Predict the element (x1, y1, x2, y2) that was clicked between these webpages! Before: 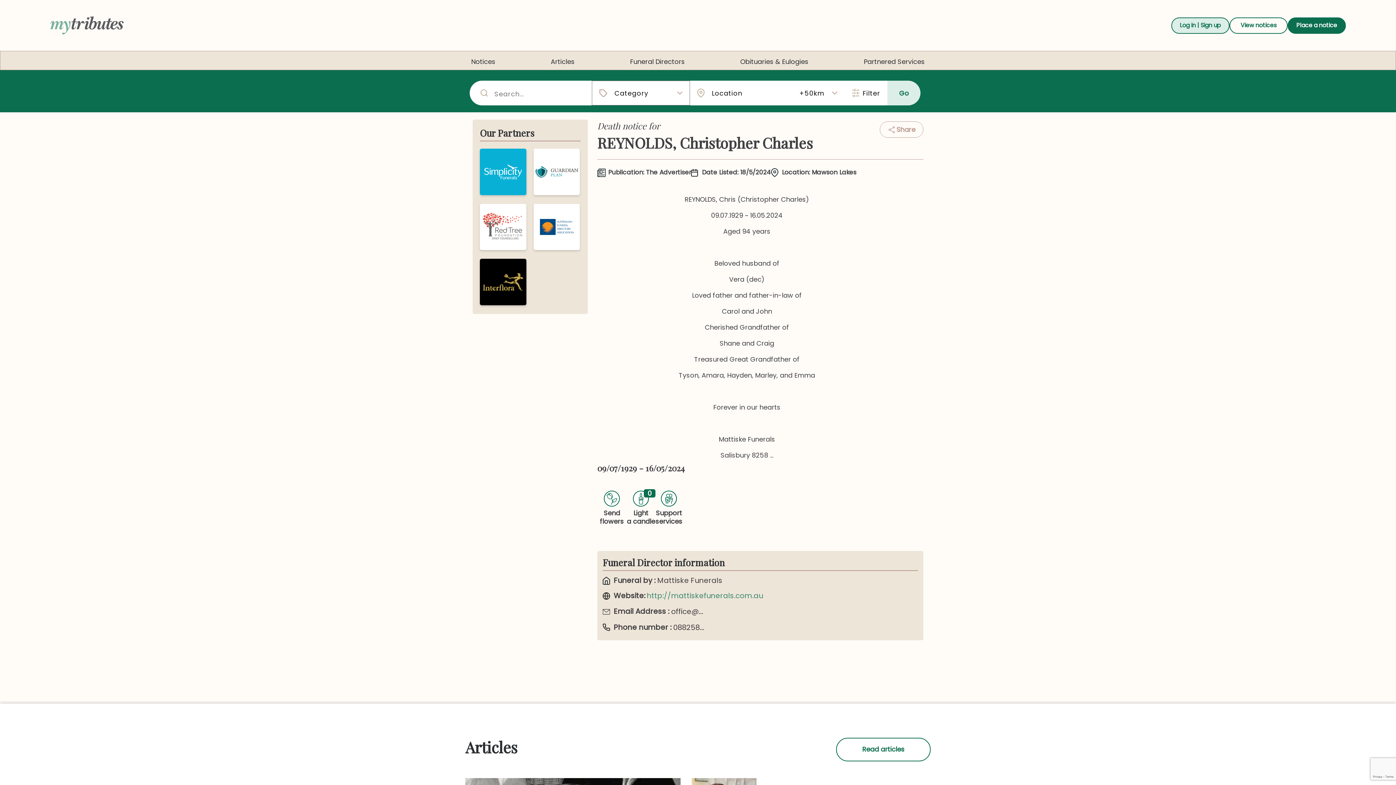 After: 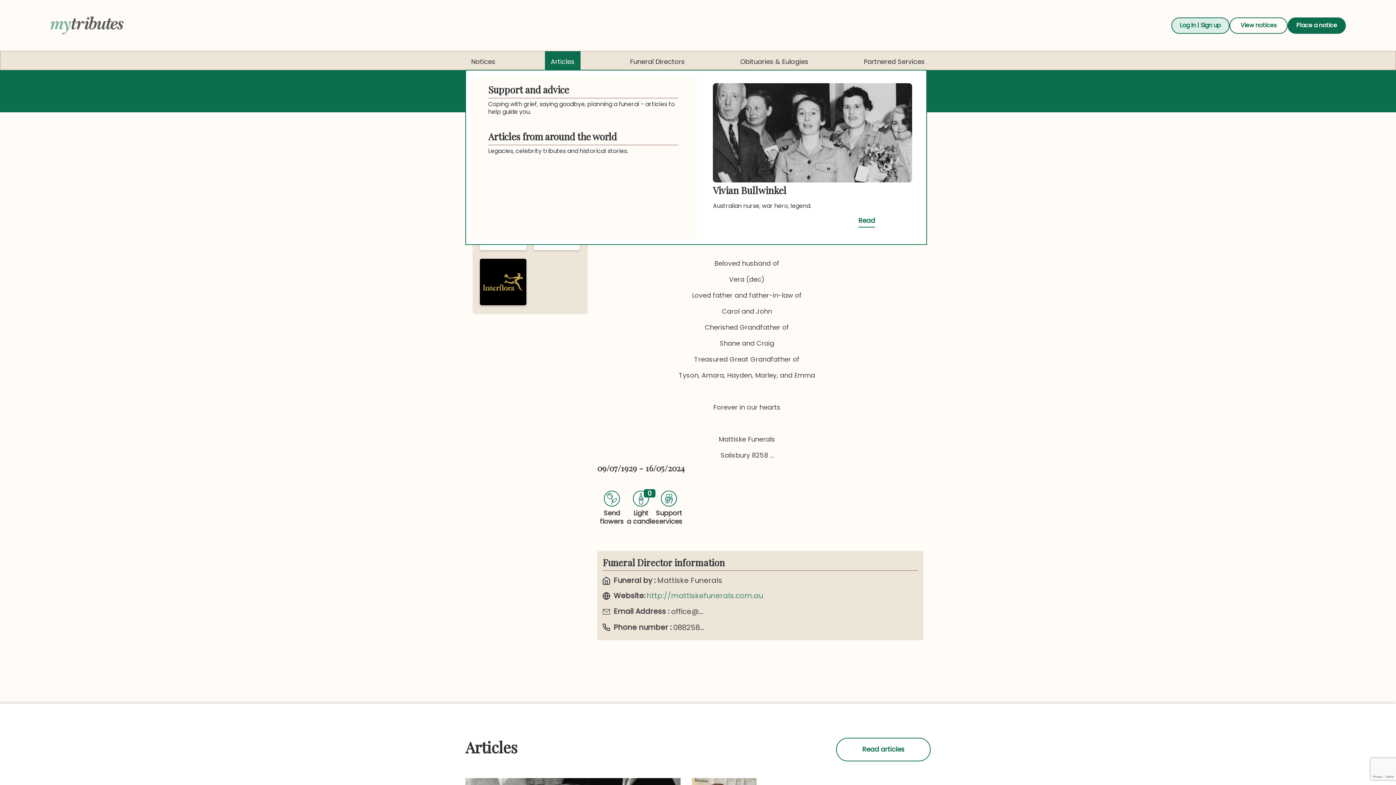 Action: bbox: (545, 51, 580, 70) label: Articles